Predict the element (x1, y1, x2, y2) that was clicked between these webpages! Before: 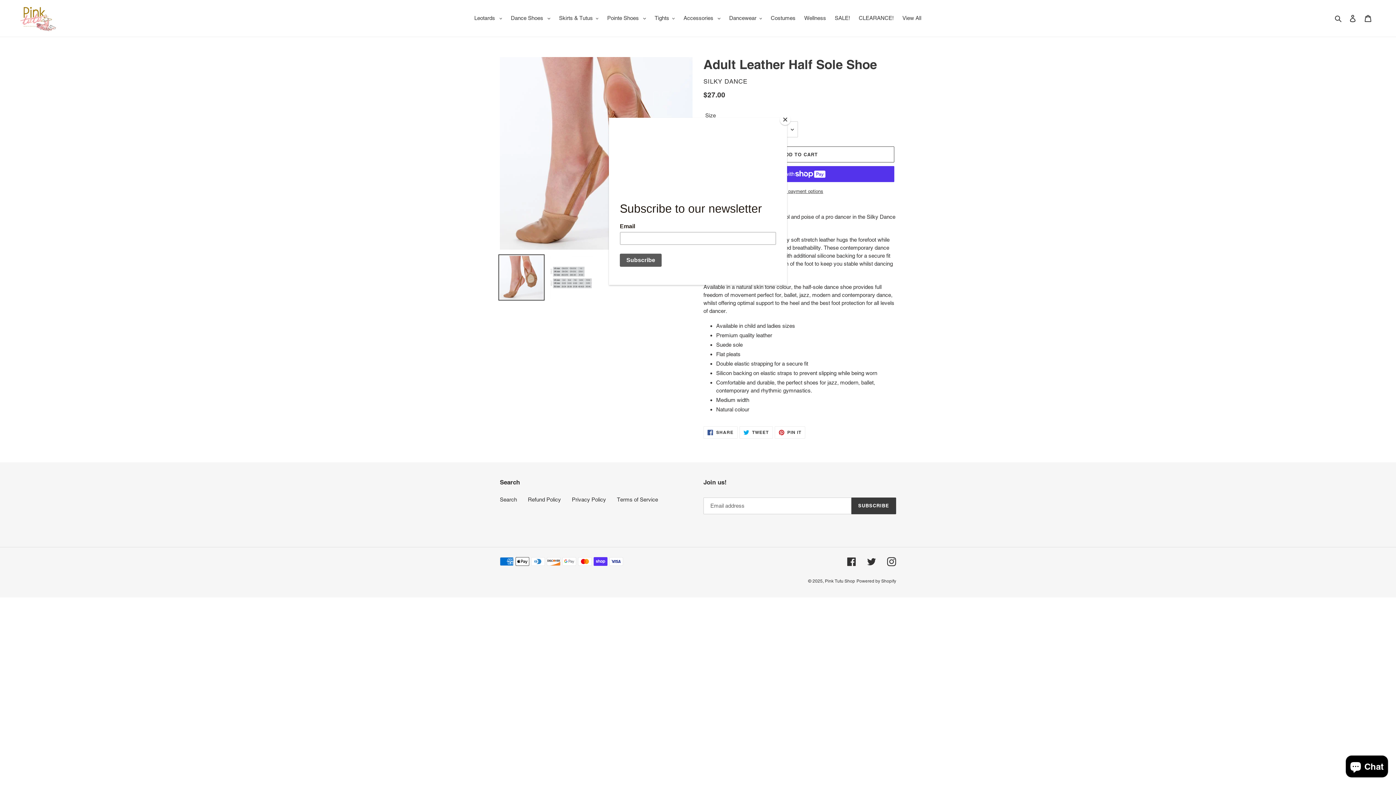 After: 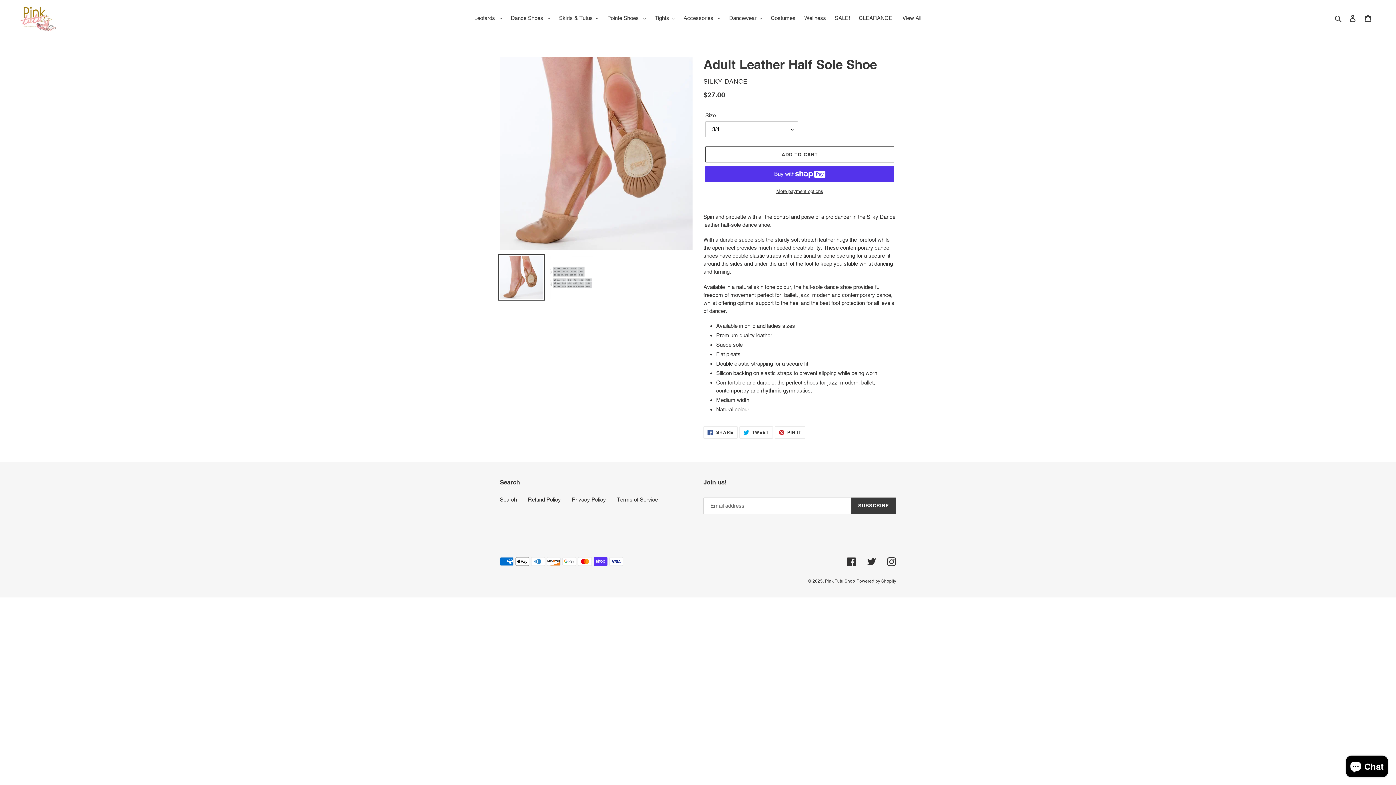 Action: bbox: (780, 114, 790, 125) label: Close